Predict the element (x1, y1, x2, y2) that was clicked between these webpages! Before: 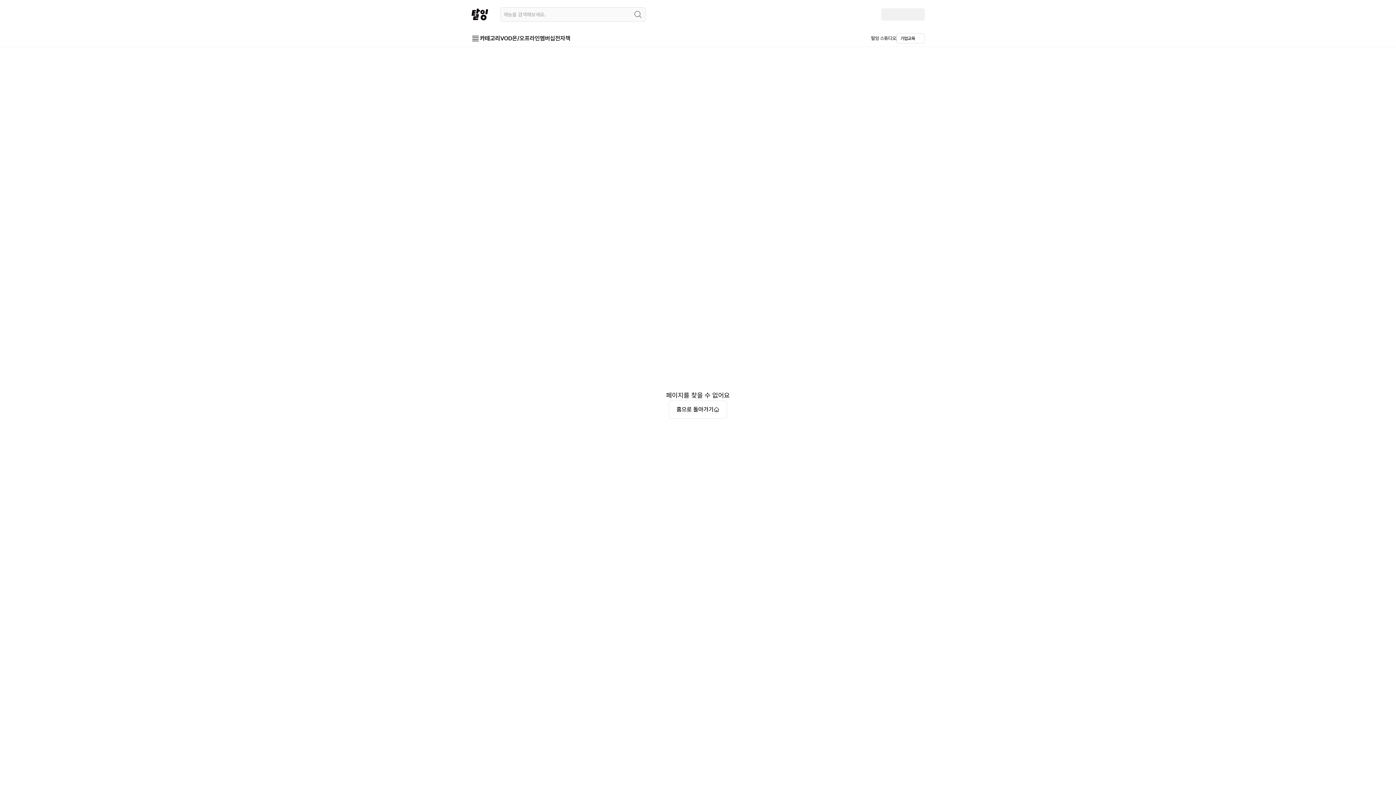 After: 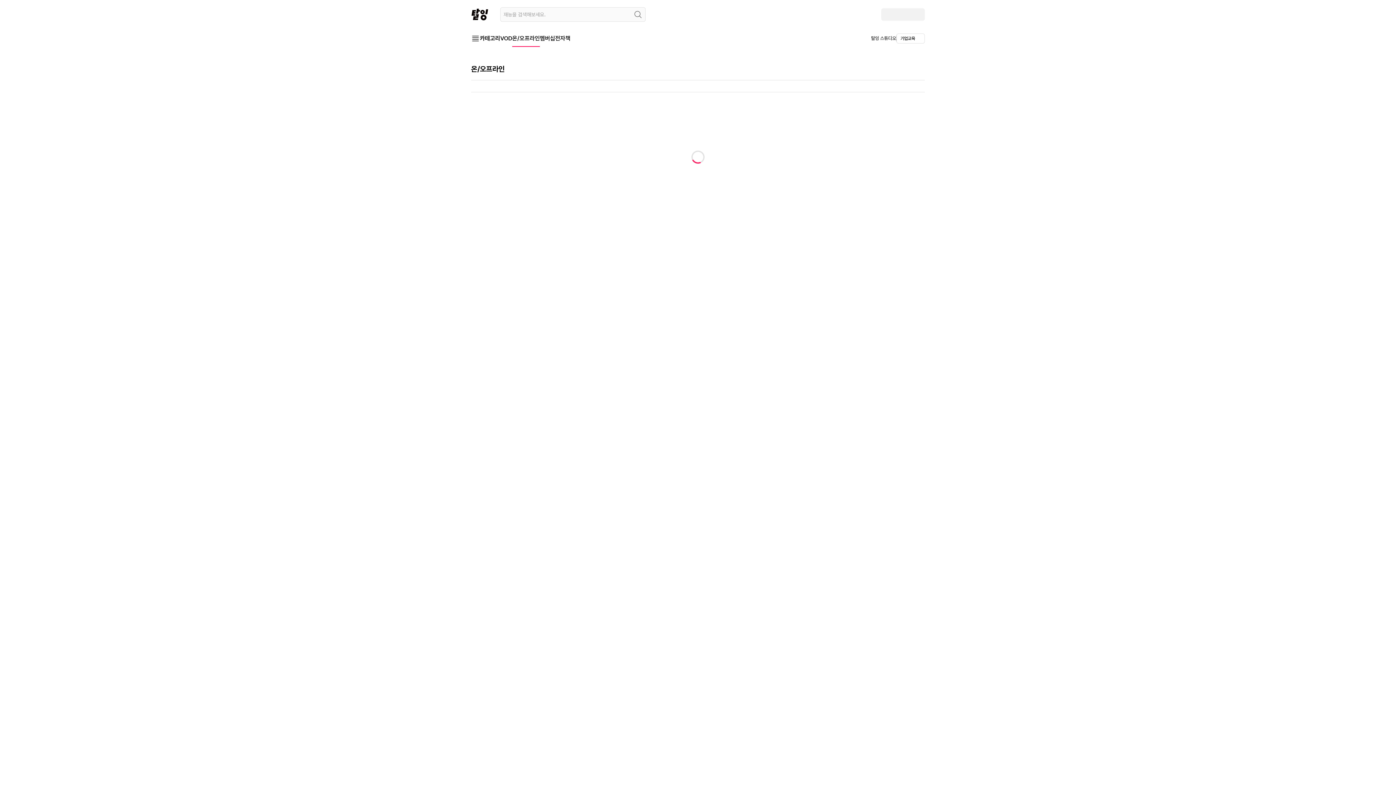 Action: bbox: (512, 30, 540, 46) label: 온/오프라인